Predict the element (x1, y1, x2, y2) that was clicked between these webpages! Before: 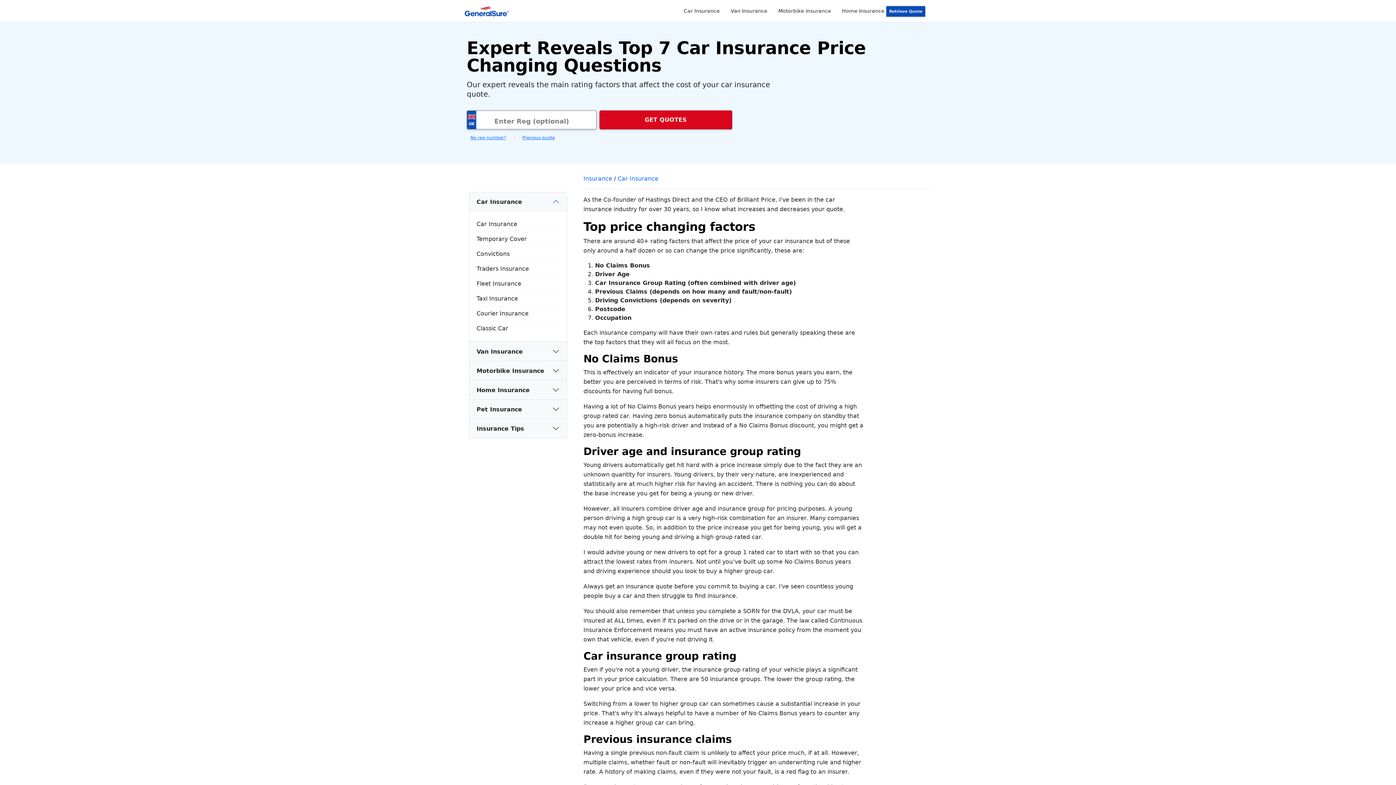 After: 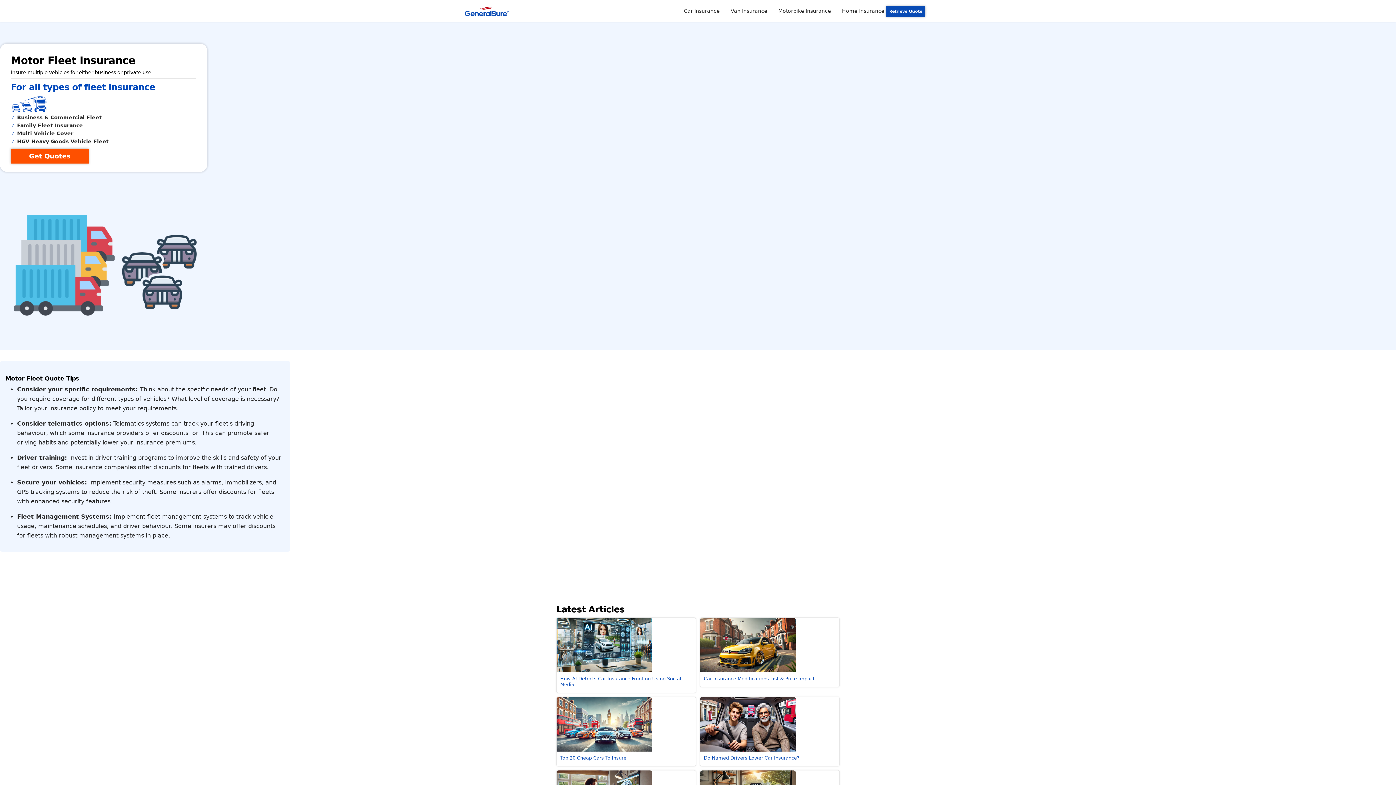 Action: bbox: (476, 276, 559, 291) label: Fleet Insurance